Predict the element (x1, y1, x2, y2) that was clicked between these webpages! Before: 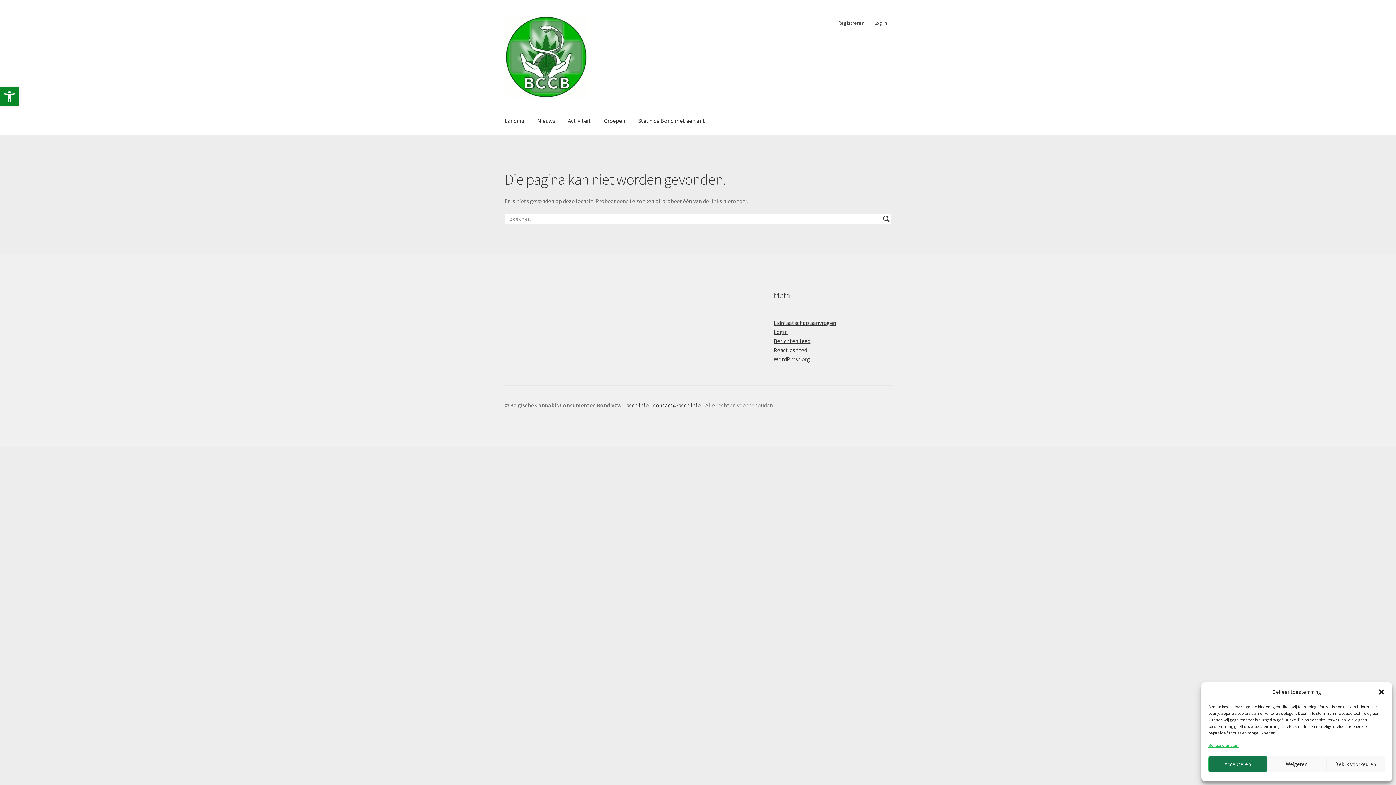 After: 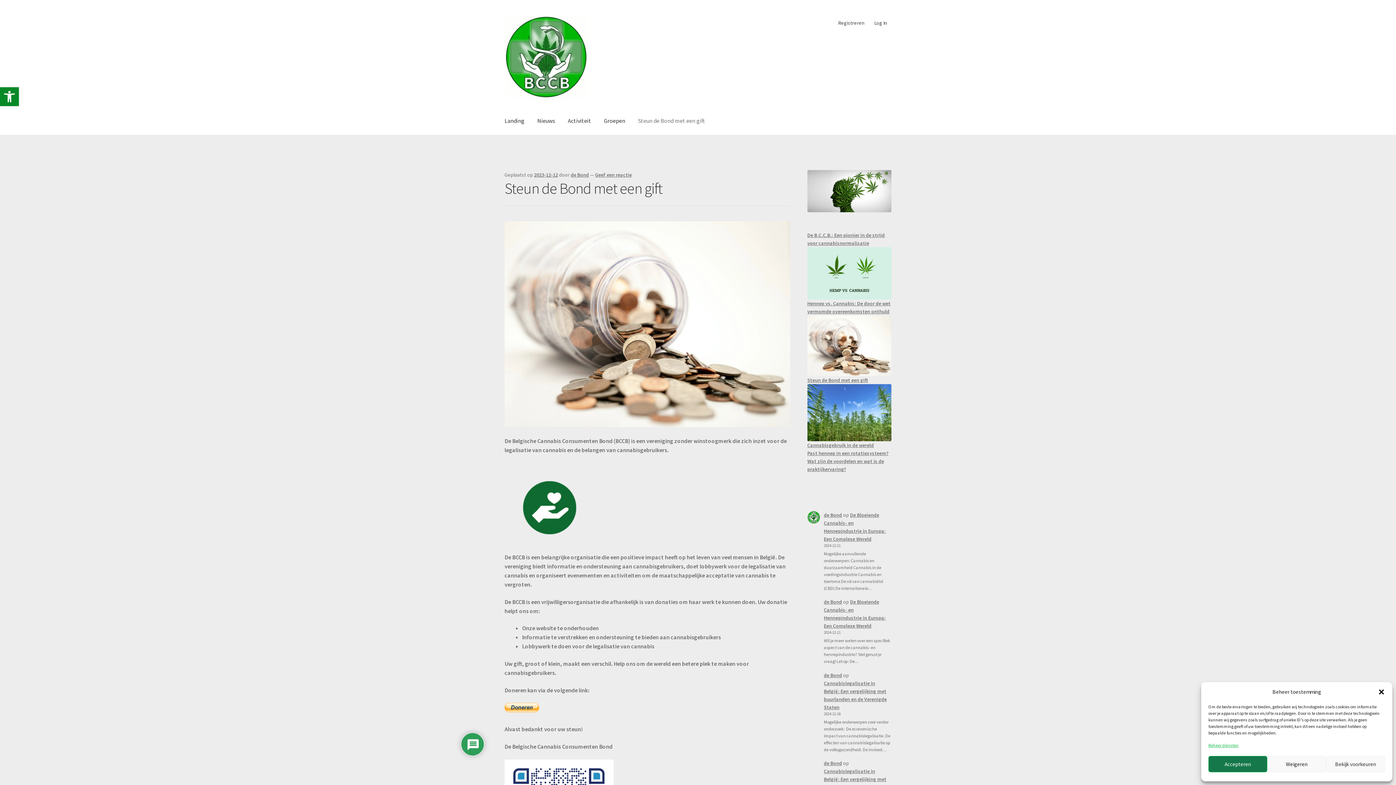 Action: label: Steun de Bond met een gift bbox: (632, 107, 710, 135)